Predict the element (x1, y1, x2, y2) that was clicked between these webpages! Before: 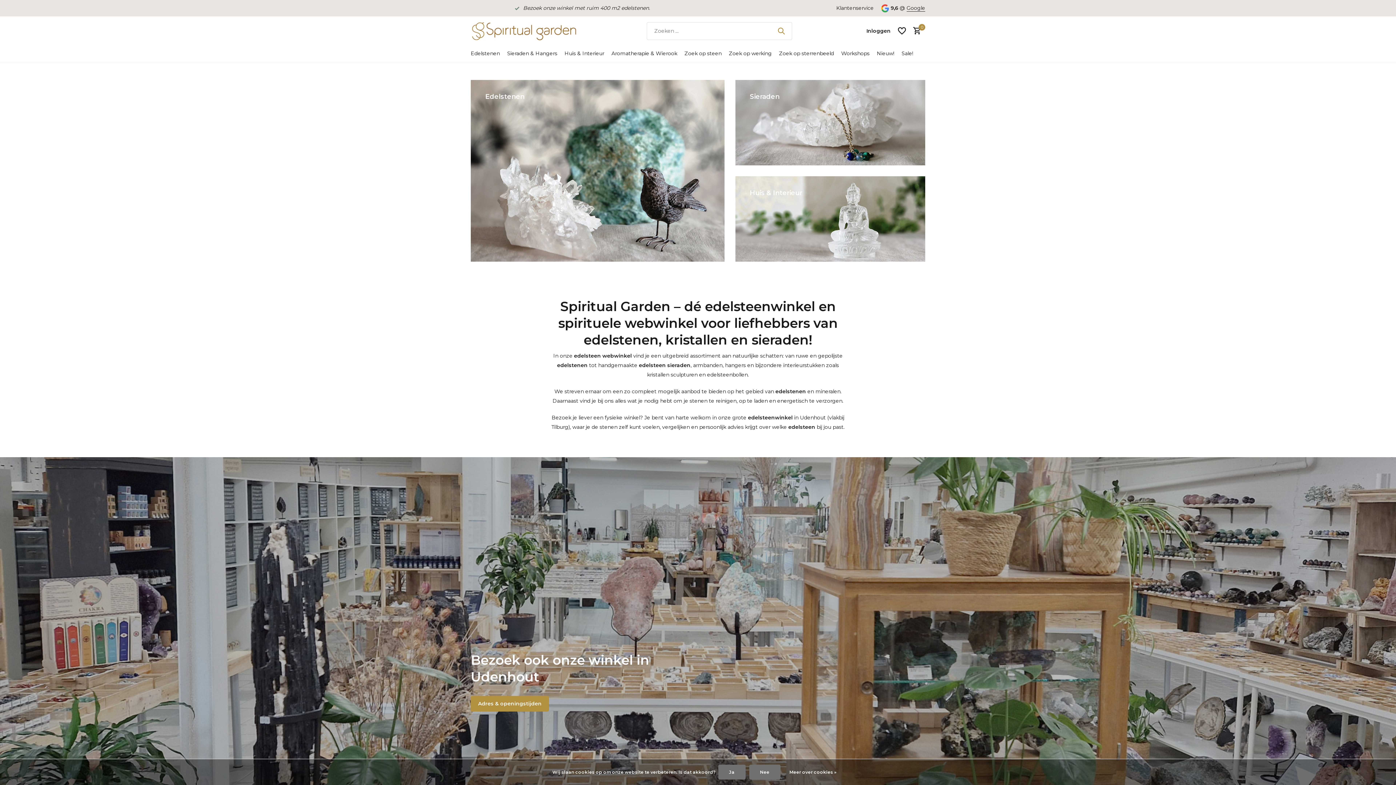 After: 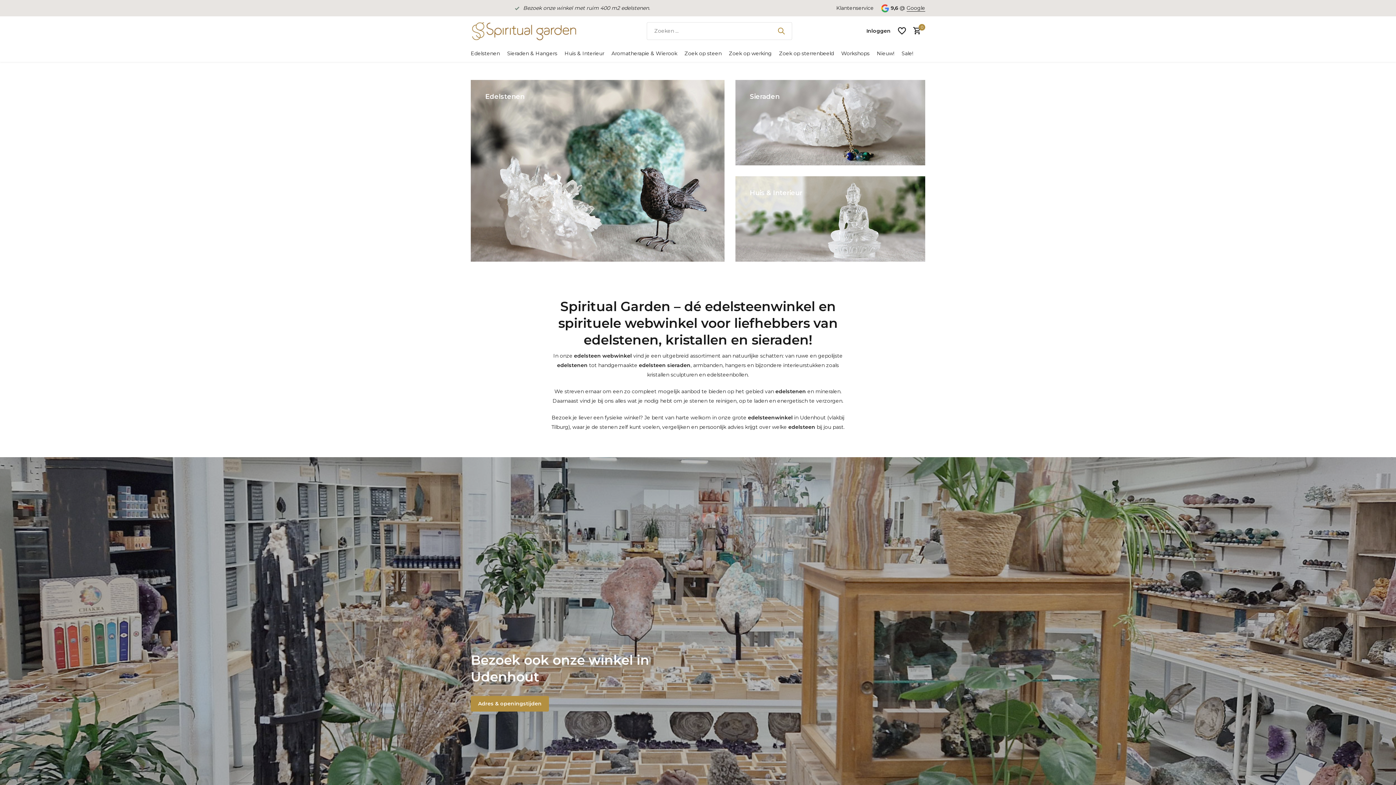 Action: label: Ja bbox: (718, 765, 745, 780)